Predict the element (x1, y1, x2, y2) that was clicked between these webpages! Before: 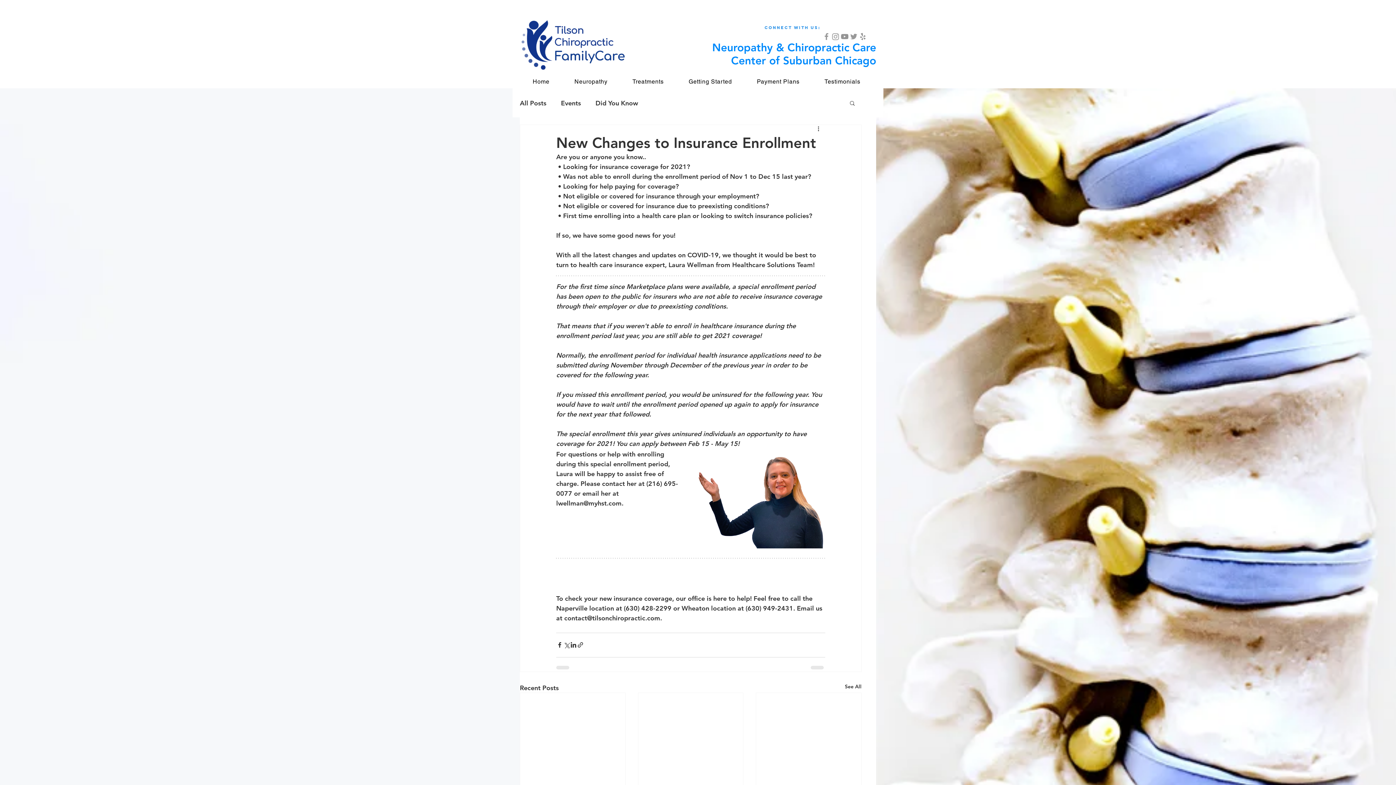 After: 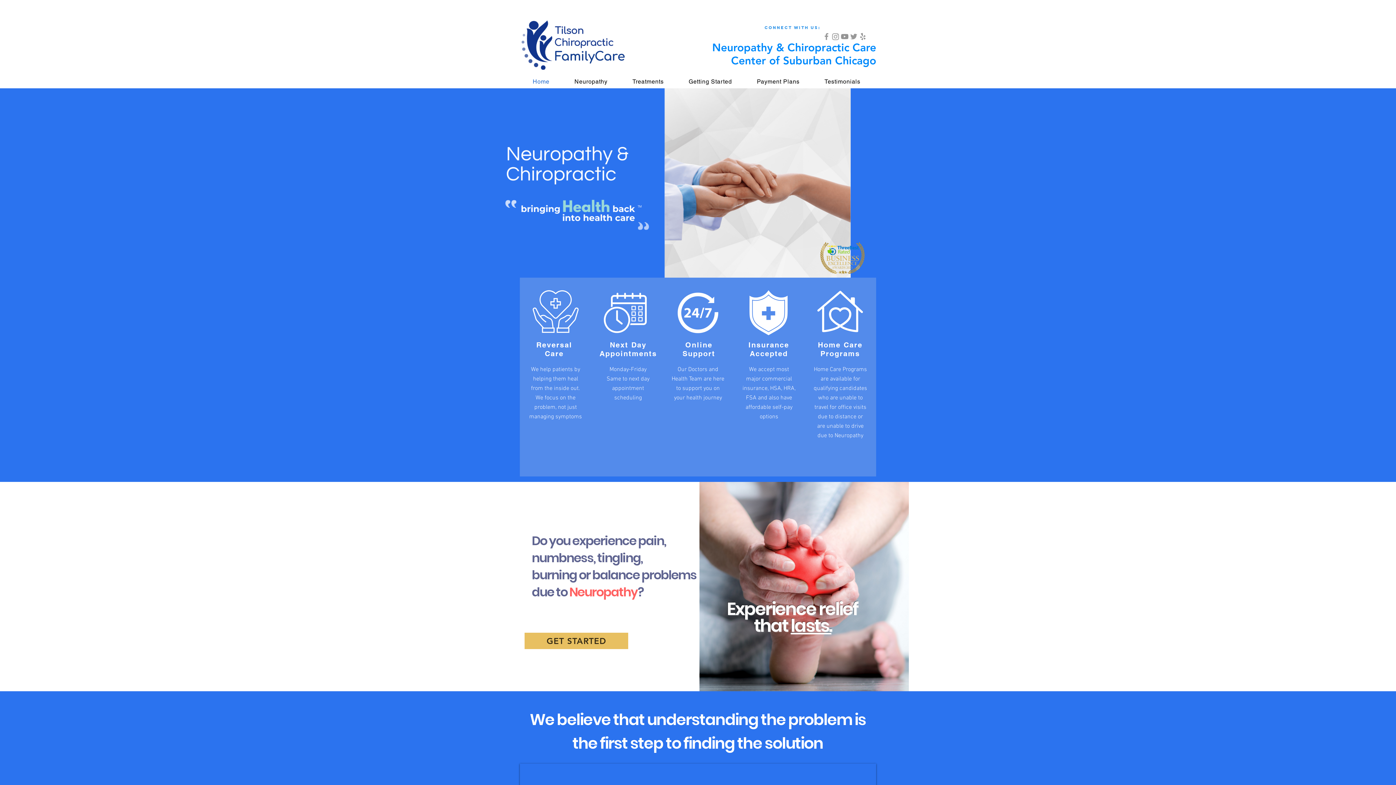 Action: bbox: (521, 20, 625, 69)